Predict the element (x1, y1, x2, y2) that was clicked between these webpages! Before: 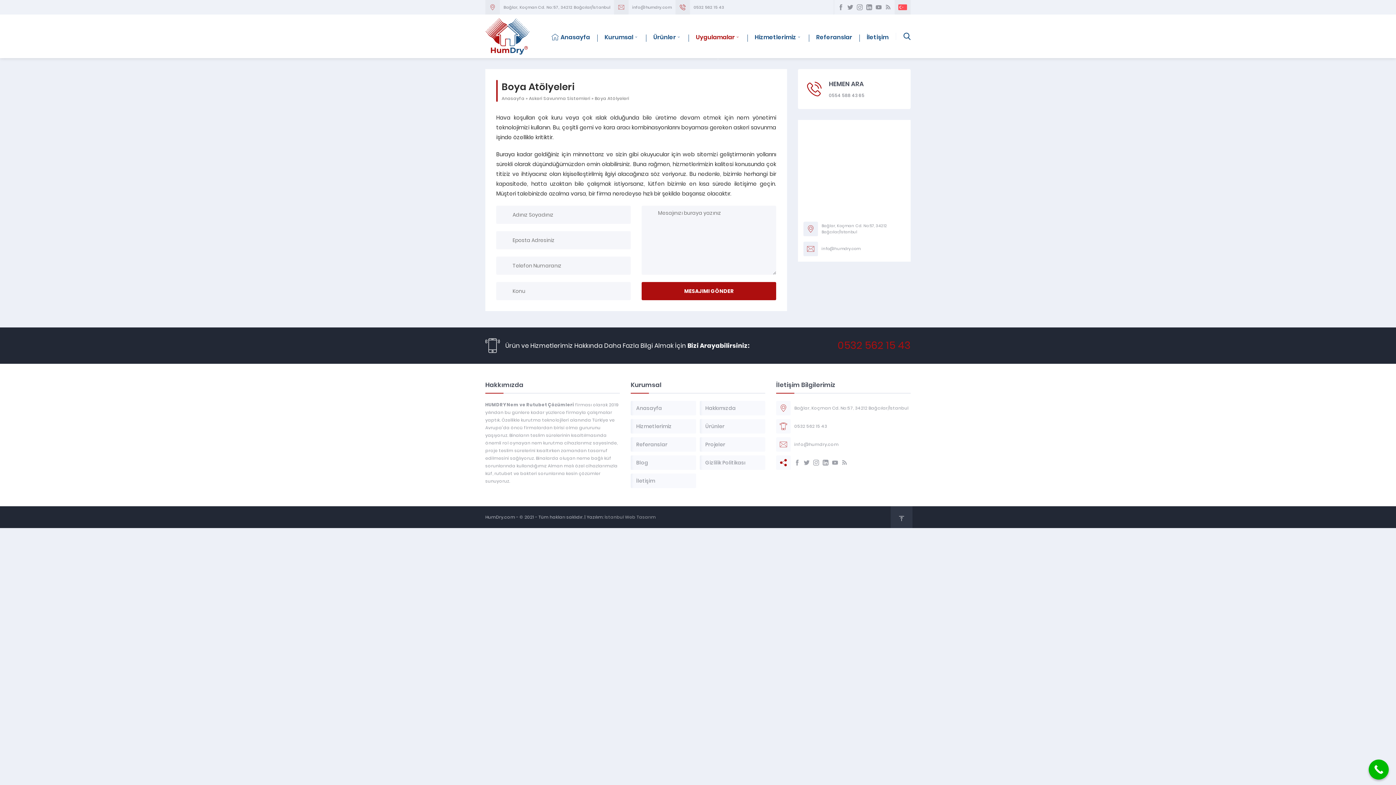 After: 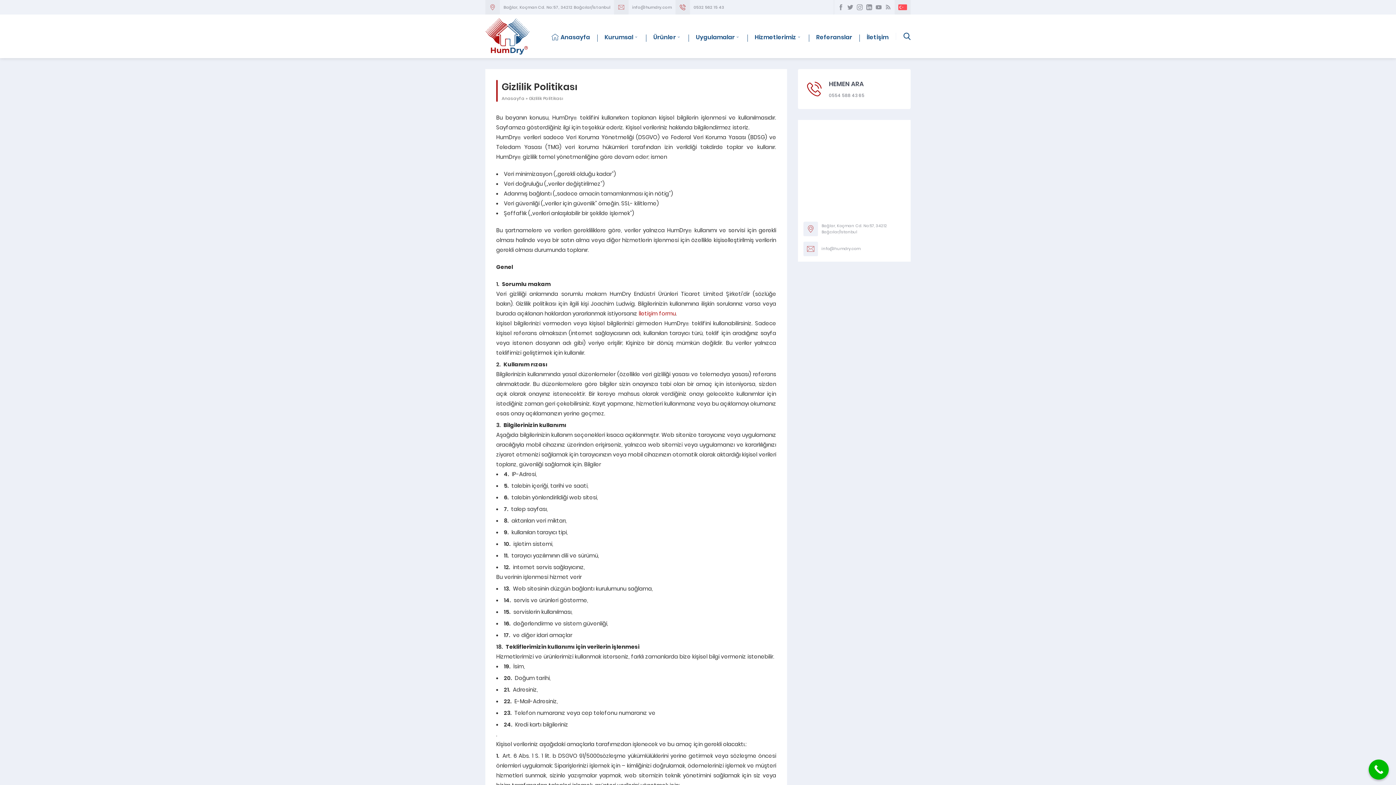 Action: label: Gizlilik Politikası bbox: (700, 455, 765, 470)